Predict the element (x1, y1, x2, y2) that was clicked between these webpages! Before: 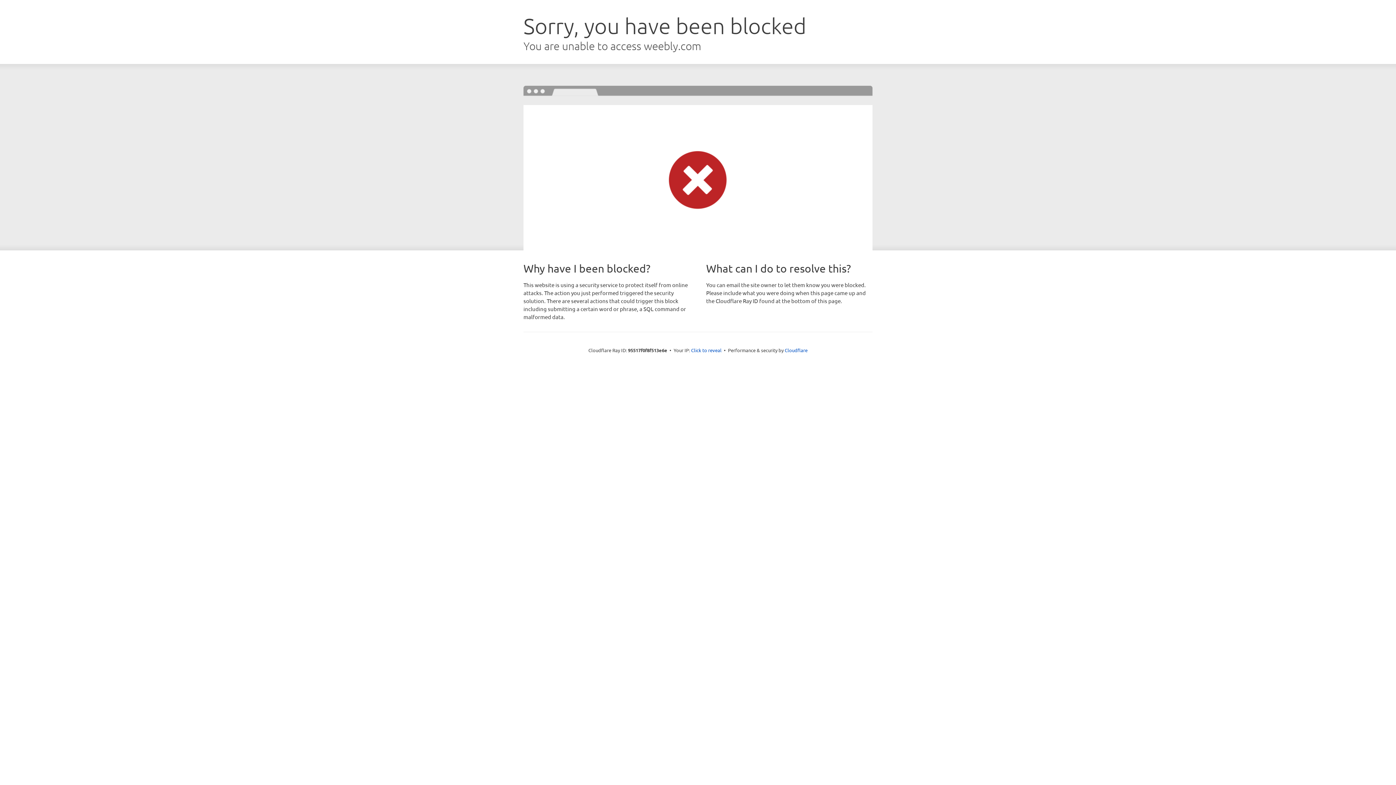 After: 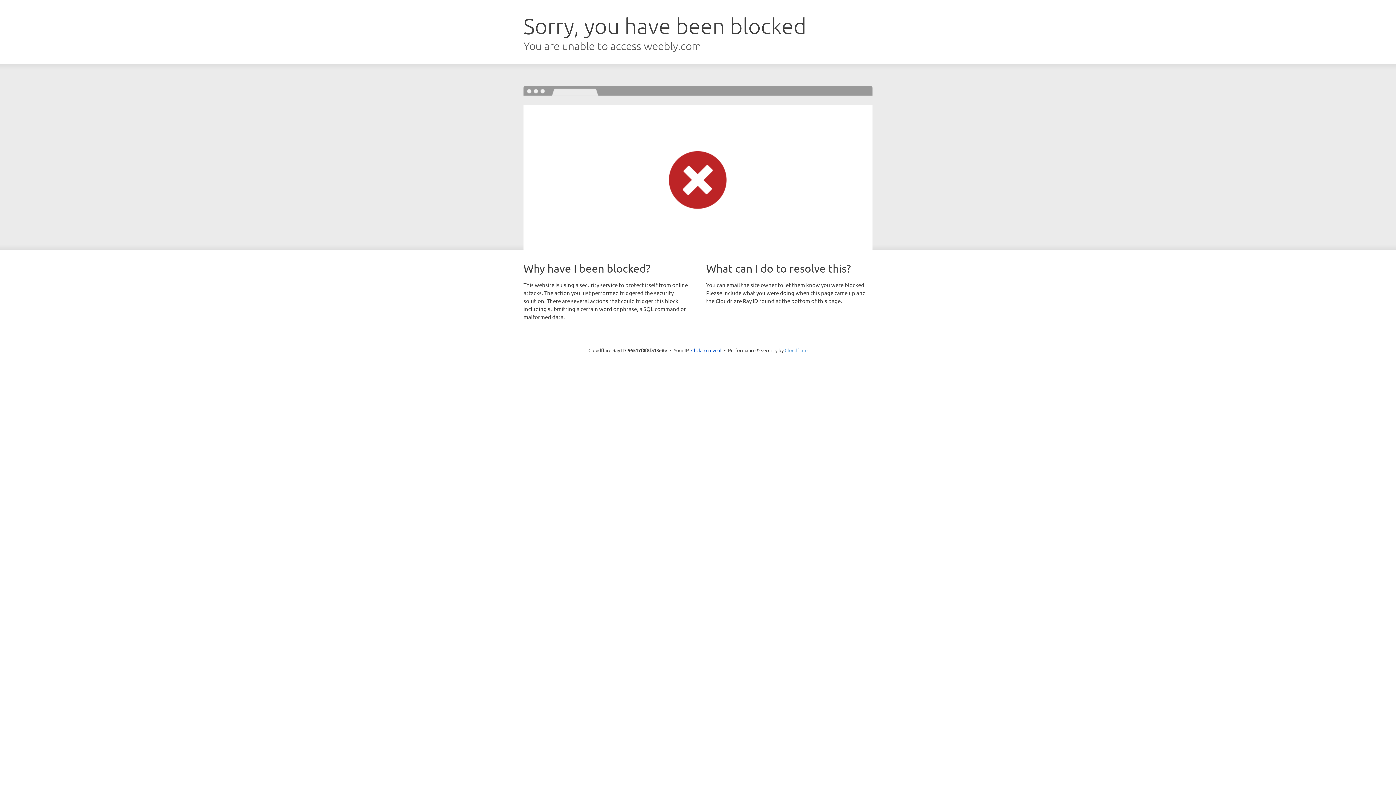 Action: bbox: (784, 347, 807, 353) label: Cloudflare